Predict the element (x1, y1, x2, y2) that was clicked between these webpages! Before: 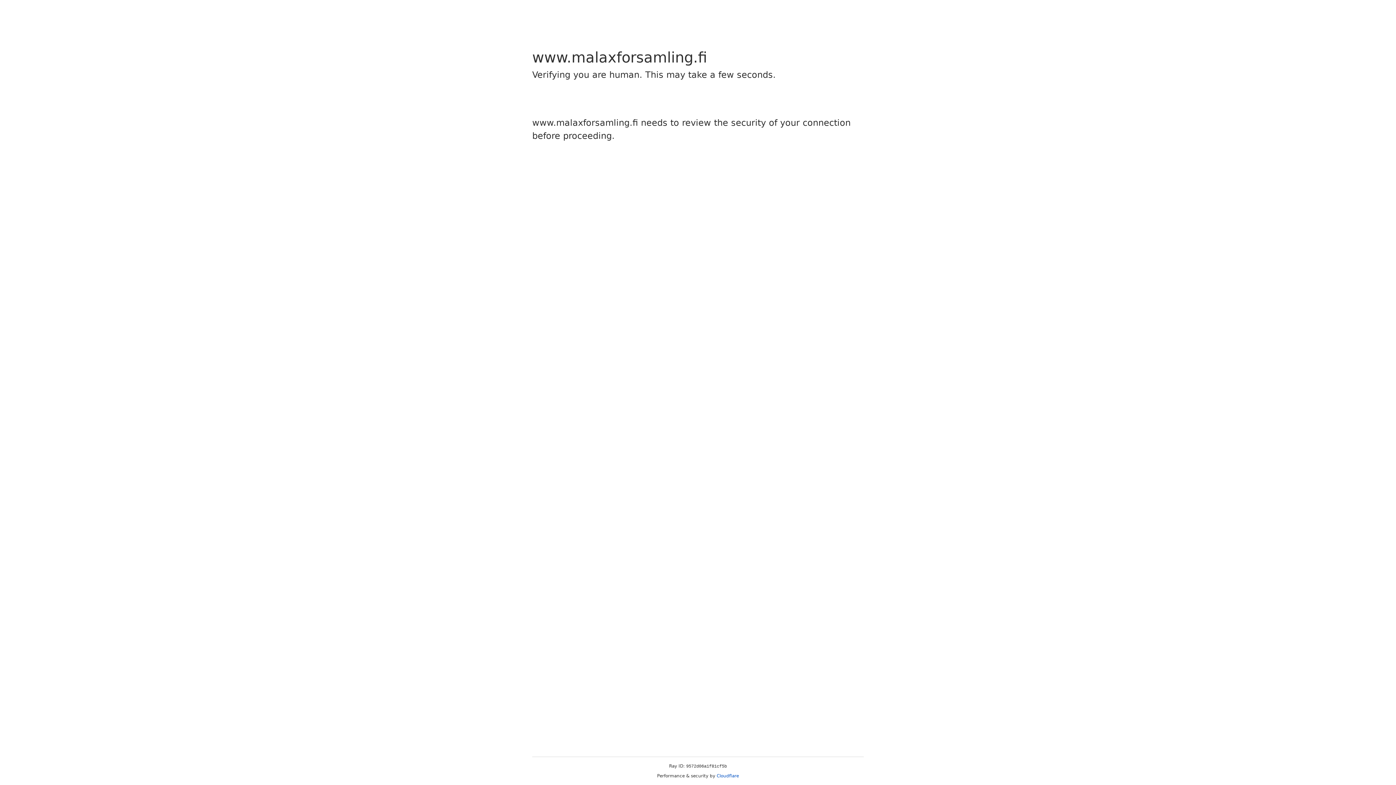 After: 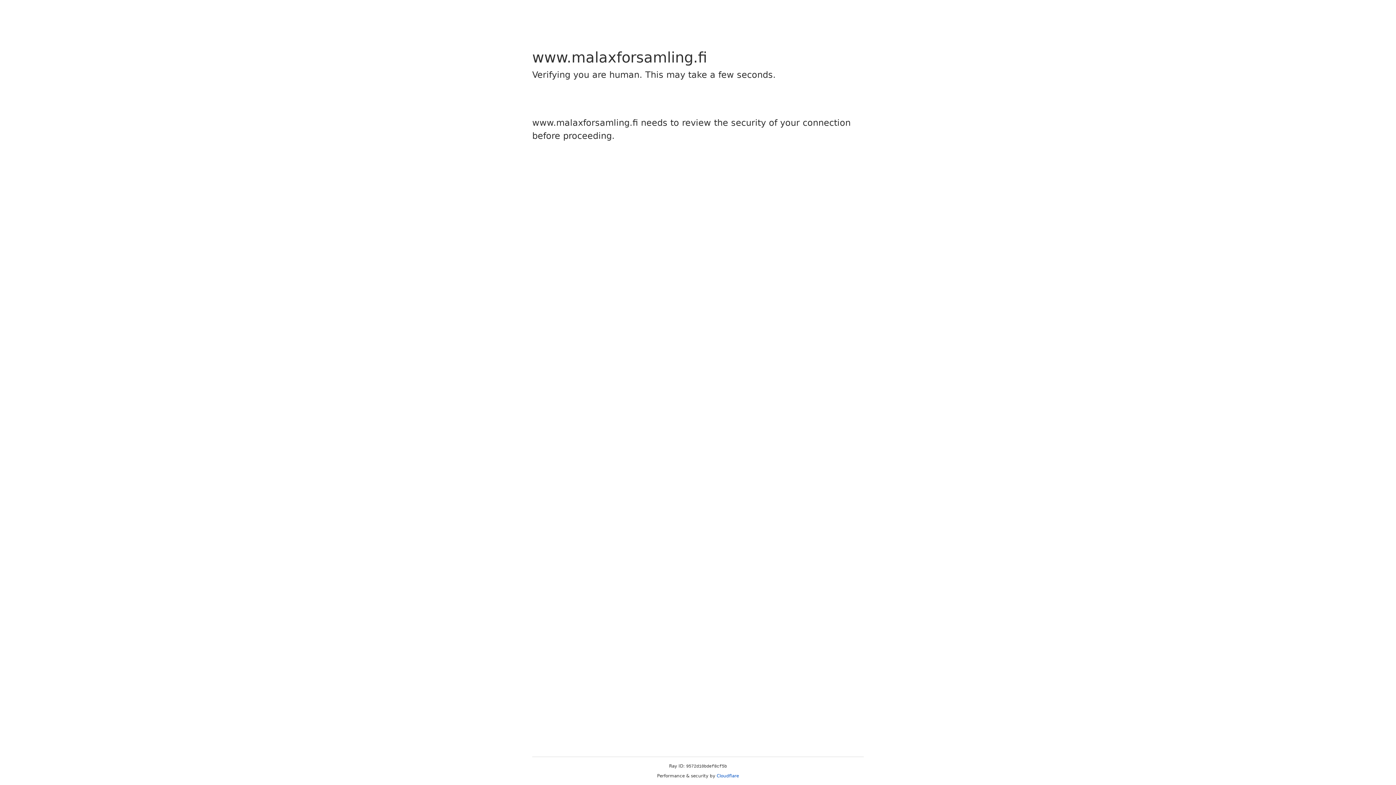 Action: bbox: (716, 773, 739, 778) label: Cloudflare